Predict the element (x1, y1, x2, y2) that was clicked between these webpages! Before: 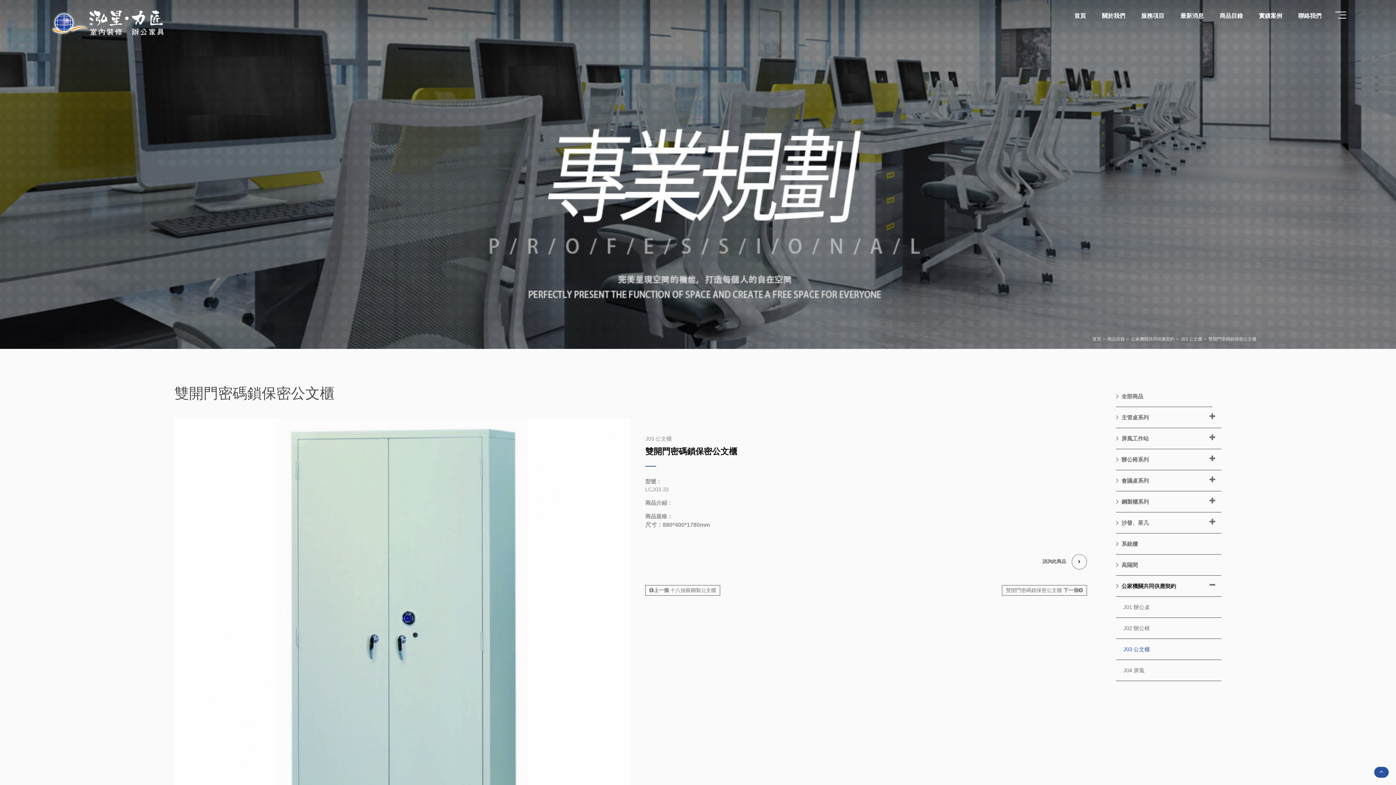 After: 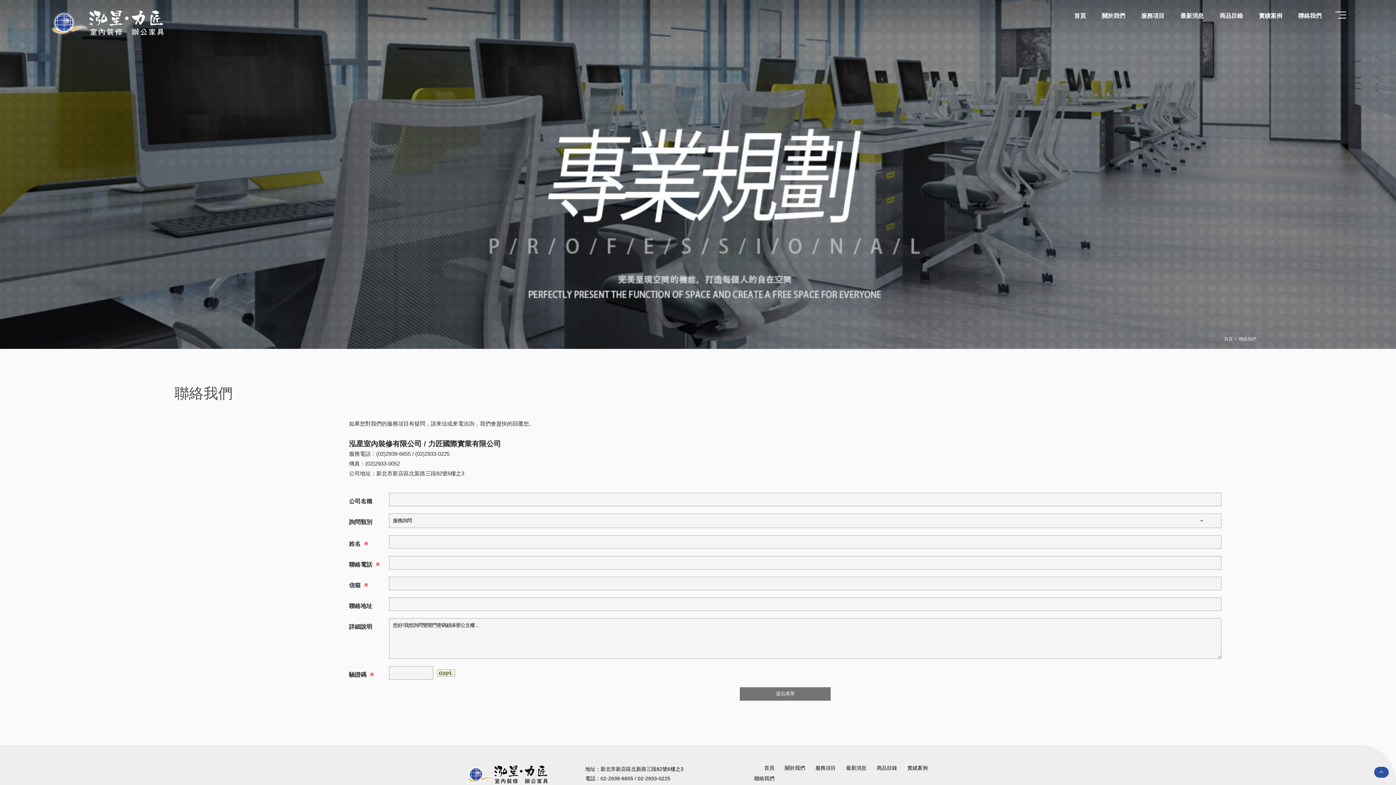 Action: label: 諮詢此商品 bbox: (1042, 550, 1087, 572)